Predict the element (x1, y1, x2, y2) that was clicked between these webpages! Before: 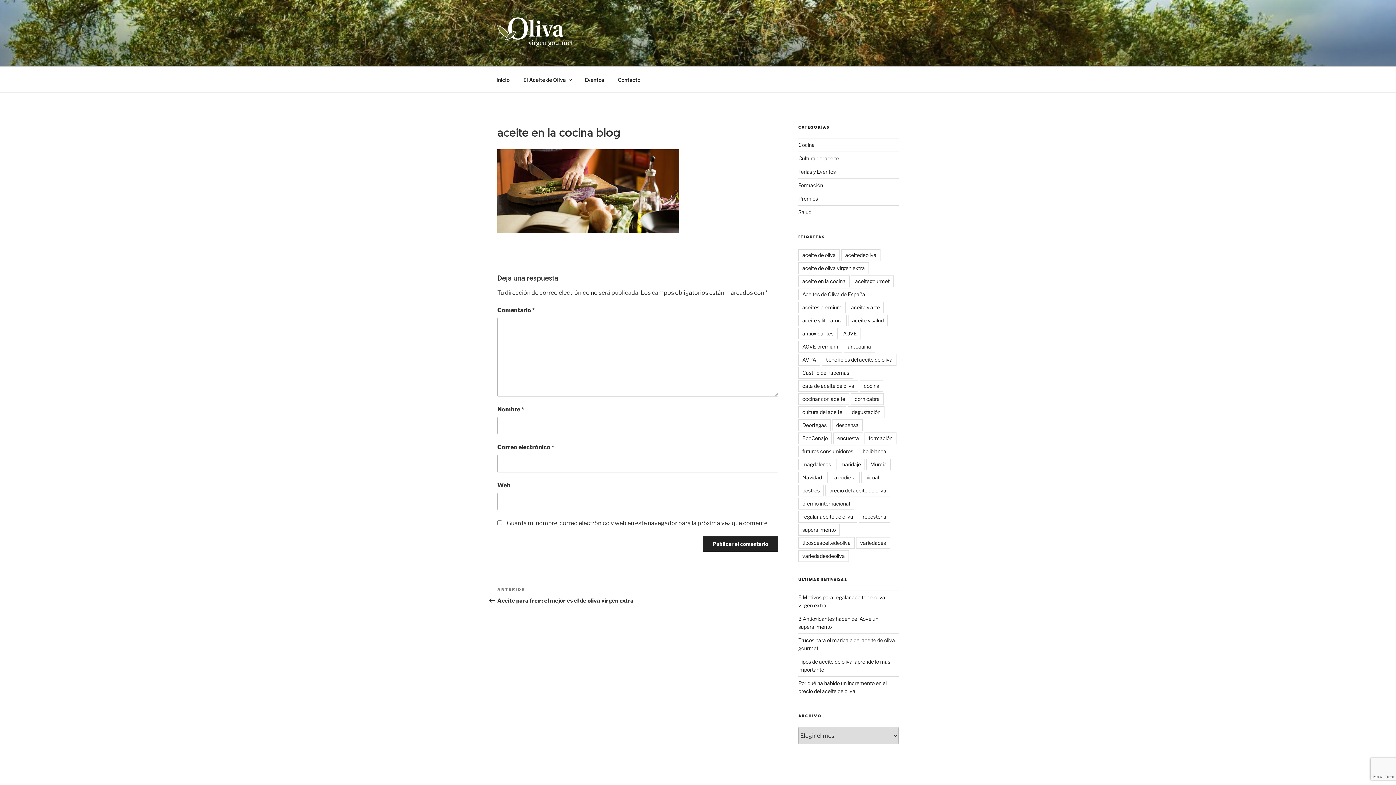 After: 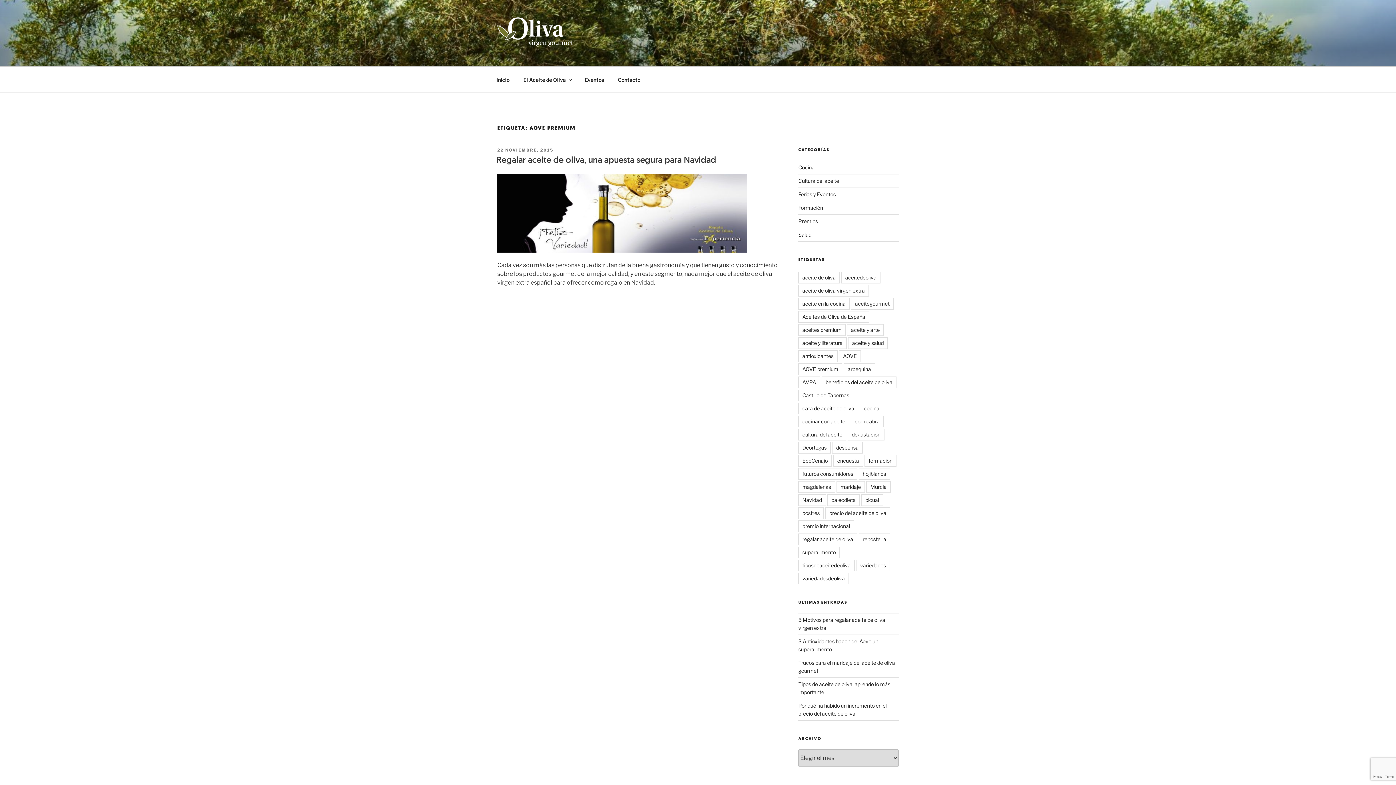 Action: label: AOVE premium bbox: (798, 341, 842, 352)